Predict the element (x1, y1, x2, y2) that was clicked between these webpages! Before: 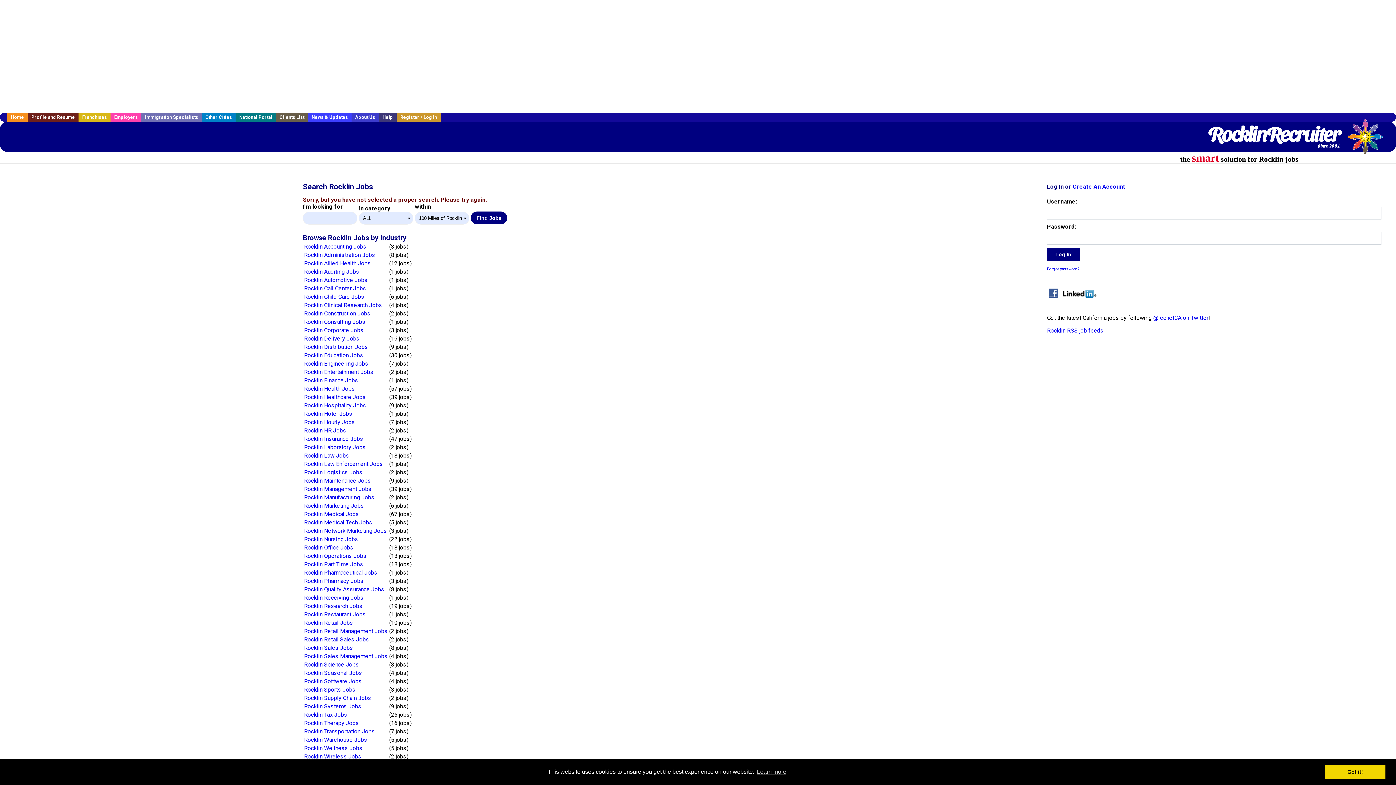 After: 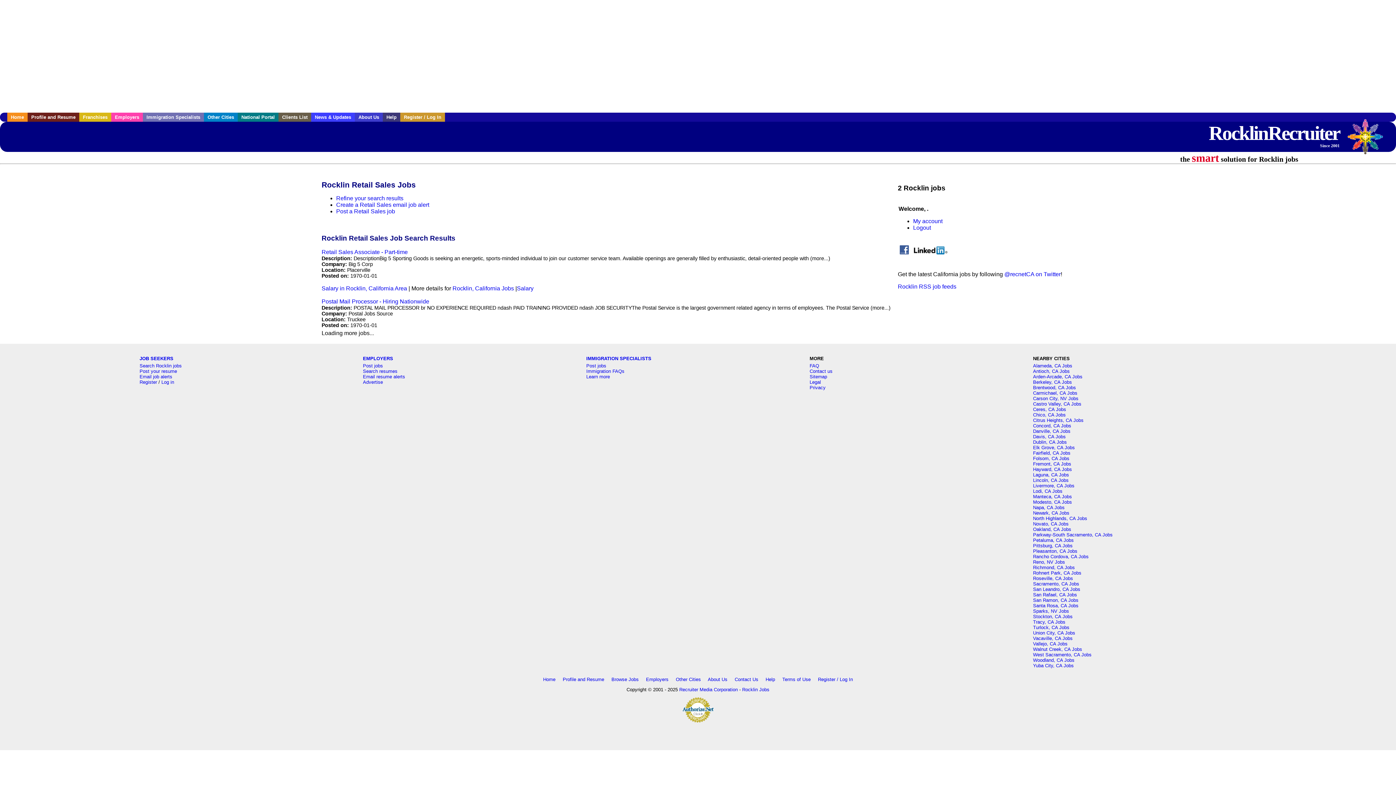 Action: bbox: (304, 636, 369, 643) label: Rocklin Retail Sales Jobs